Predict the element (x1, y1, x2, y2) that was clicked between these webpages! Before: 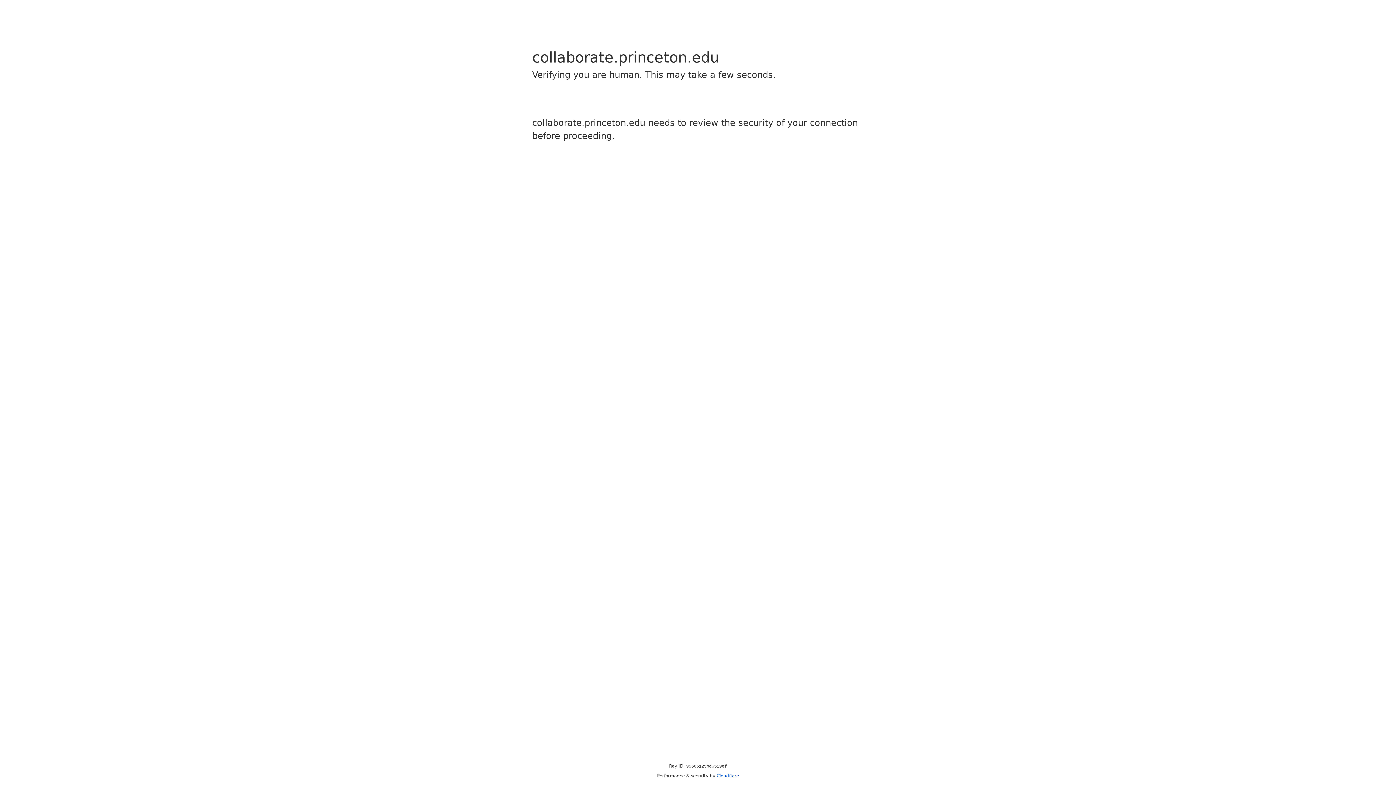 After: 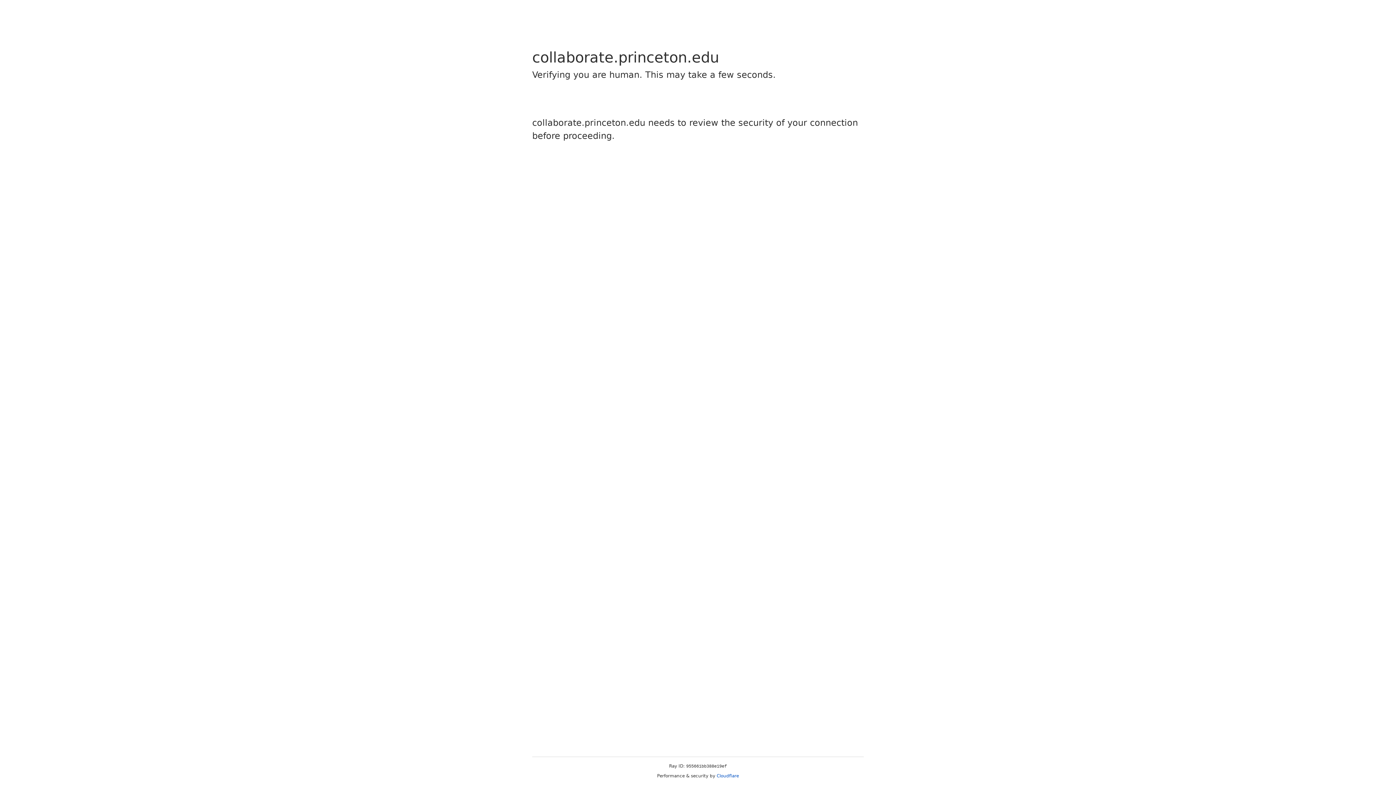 Action: bbox: (716, 773, 739, 778) label: Cloudflare